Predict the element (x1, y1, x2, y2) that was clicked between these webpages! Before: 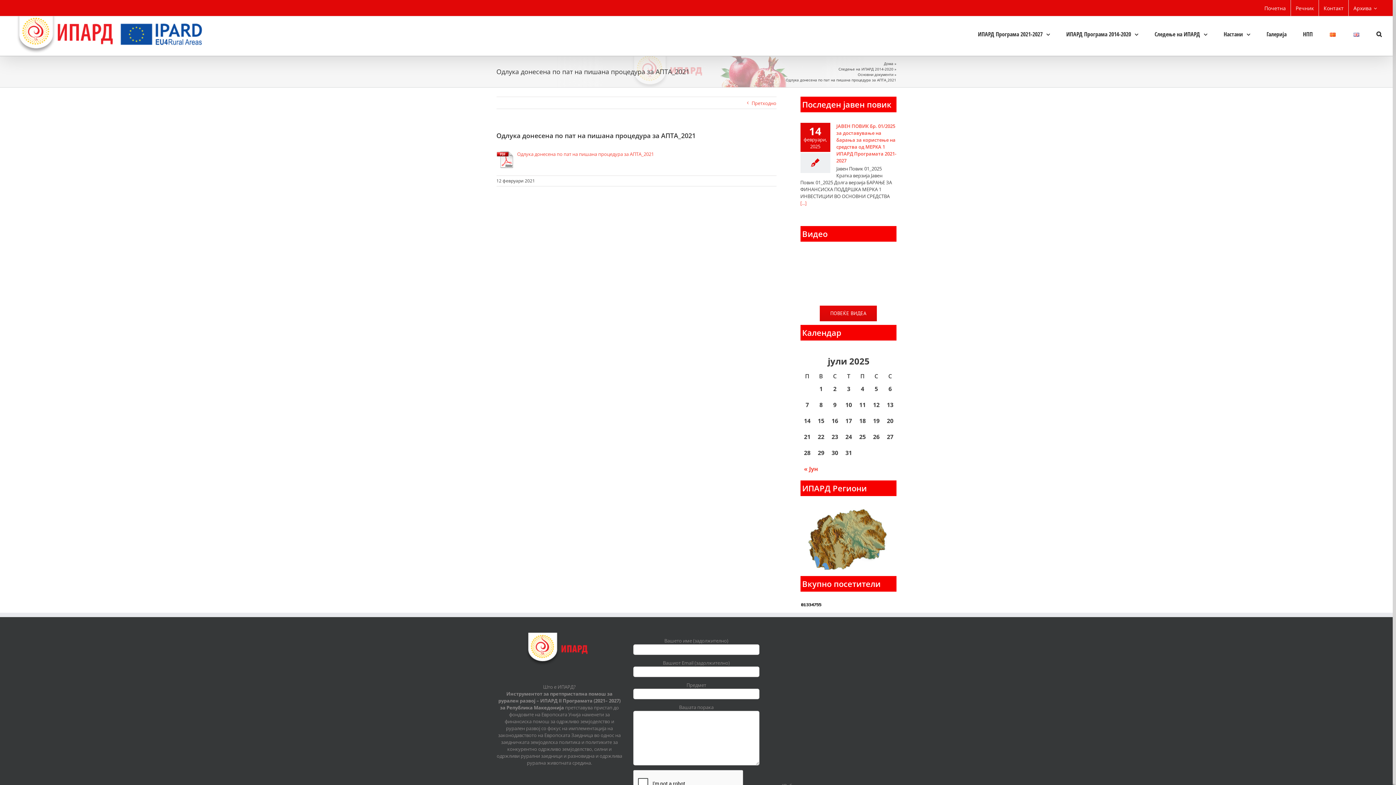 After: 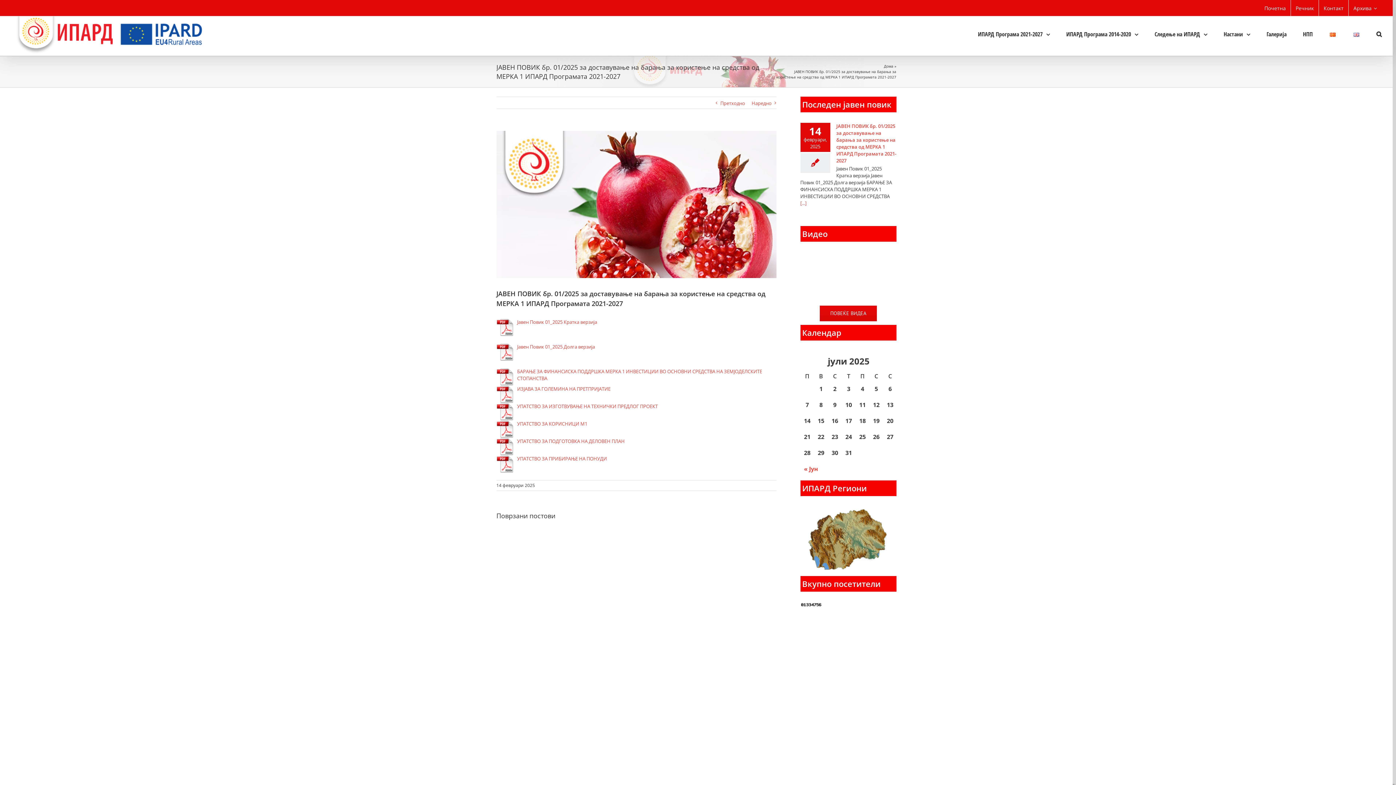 Action: label: [...] bbox: (800, 200, 806, 206)